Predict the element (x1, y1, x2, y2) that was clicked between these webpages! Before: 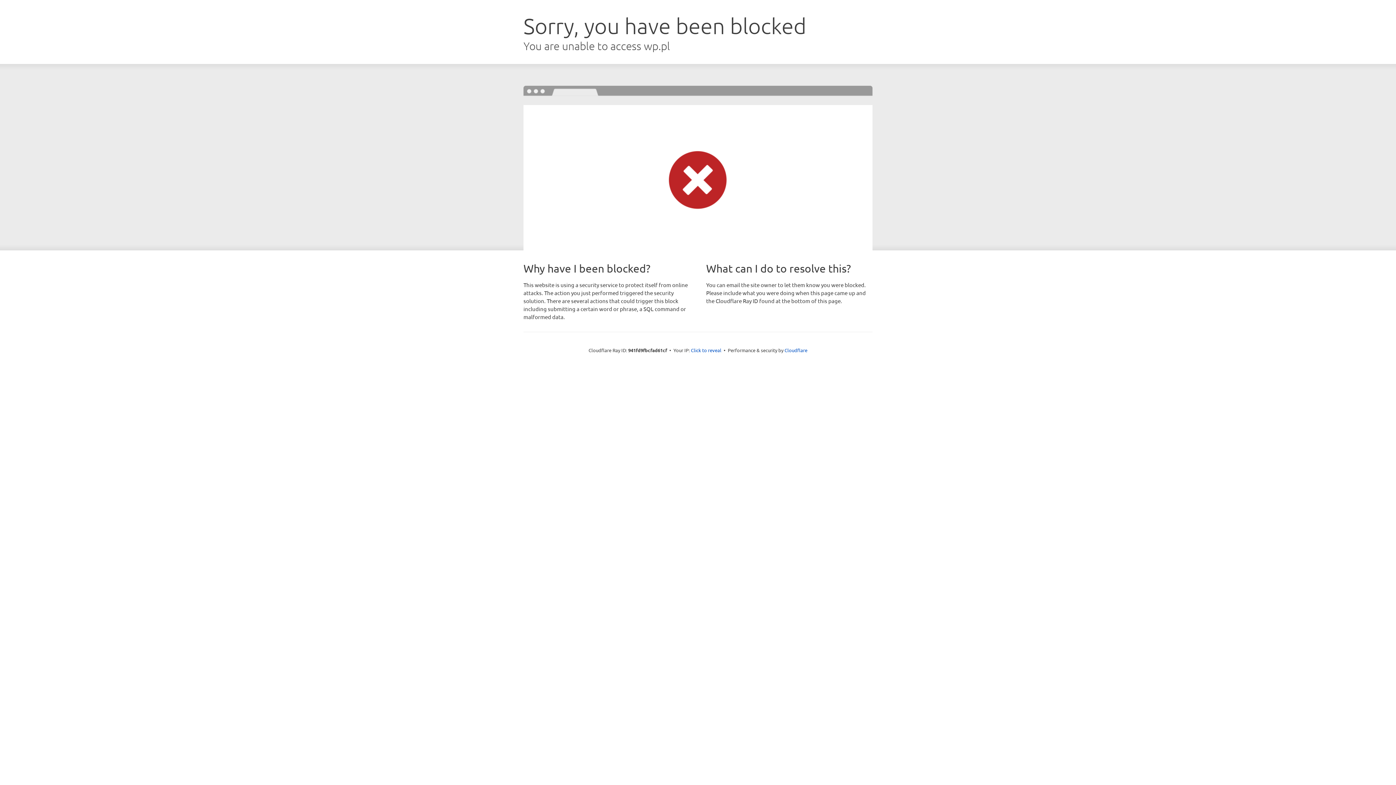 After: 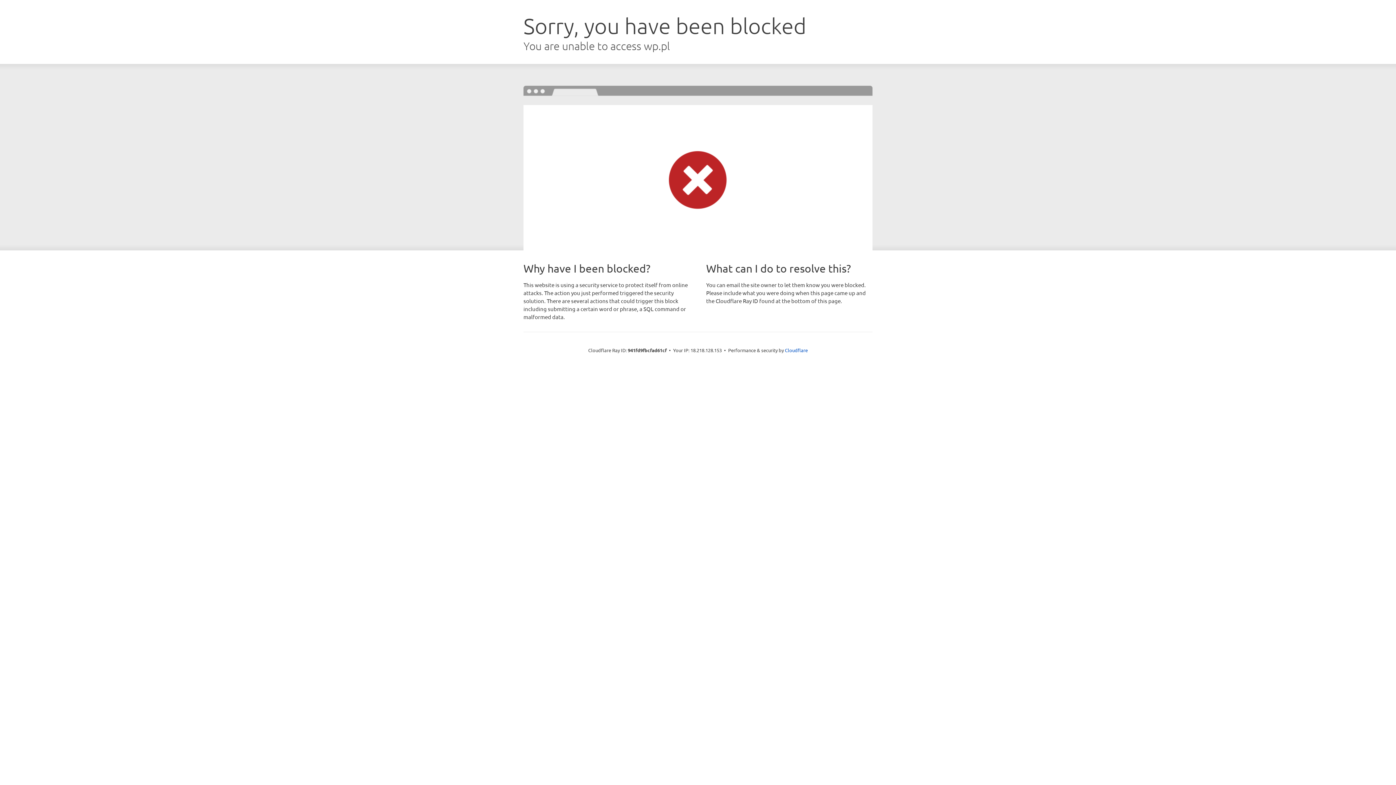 Action: bbox: (691, 346, 721, 353) label: Click to reveal